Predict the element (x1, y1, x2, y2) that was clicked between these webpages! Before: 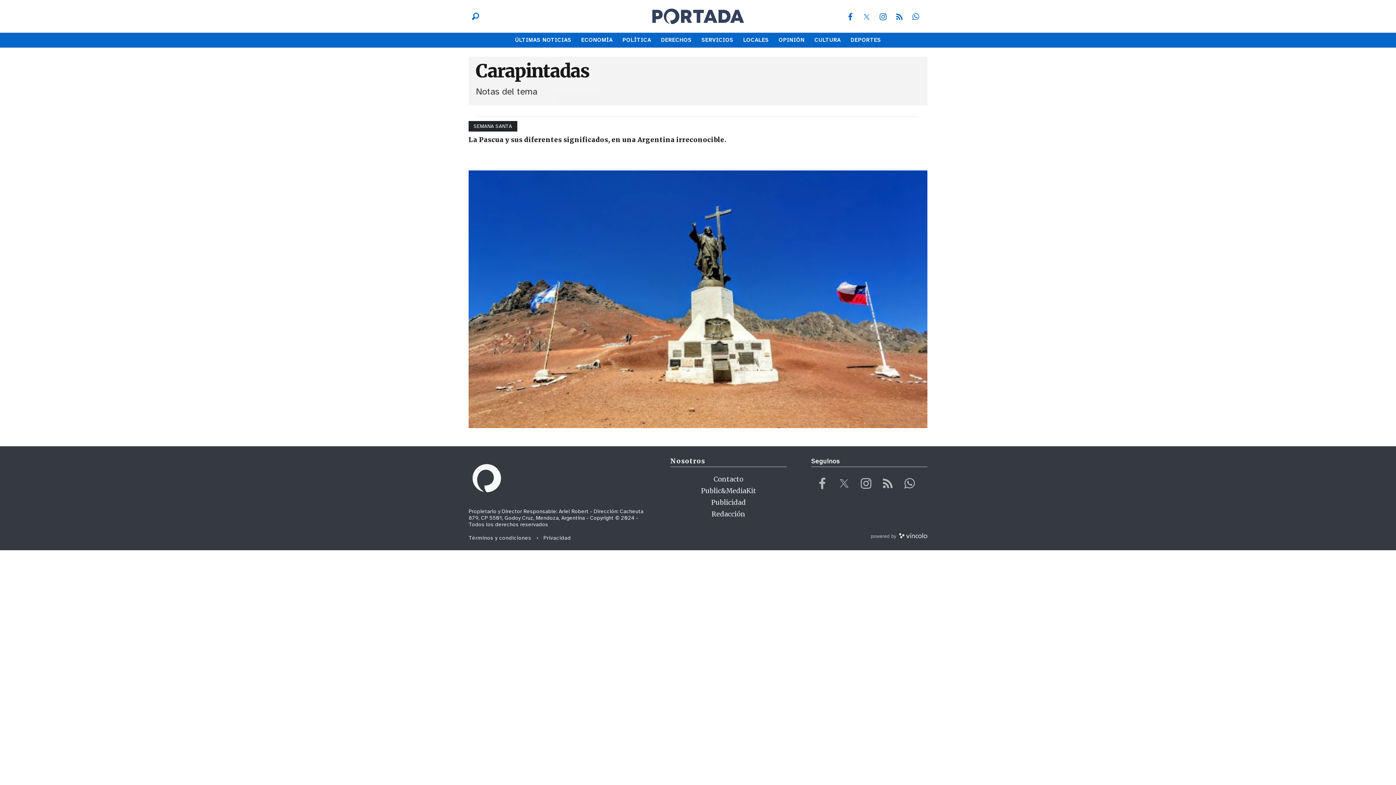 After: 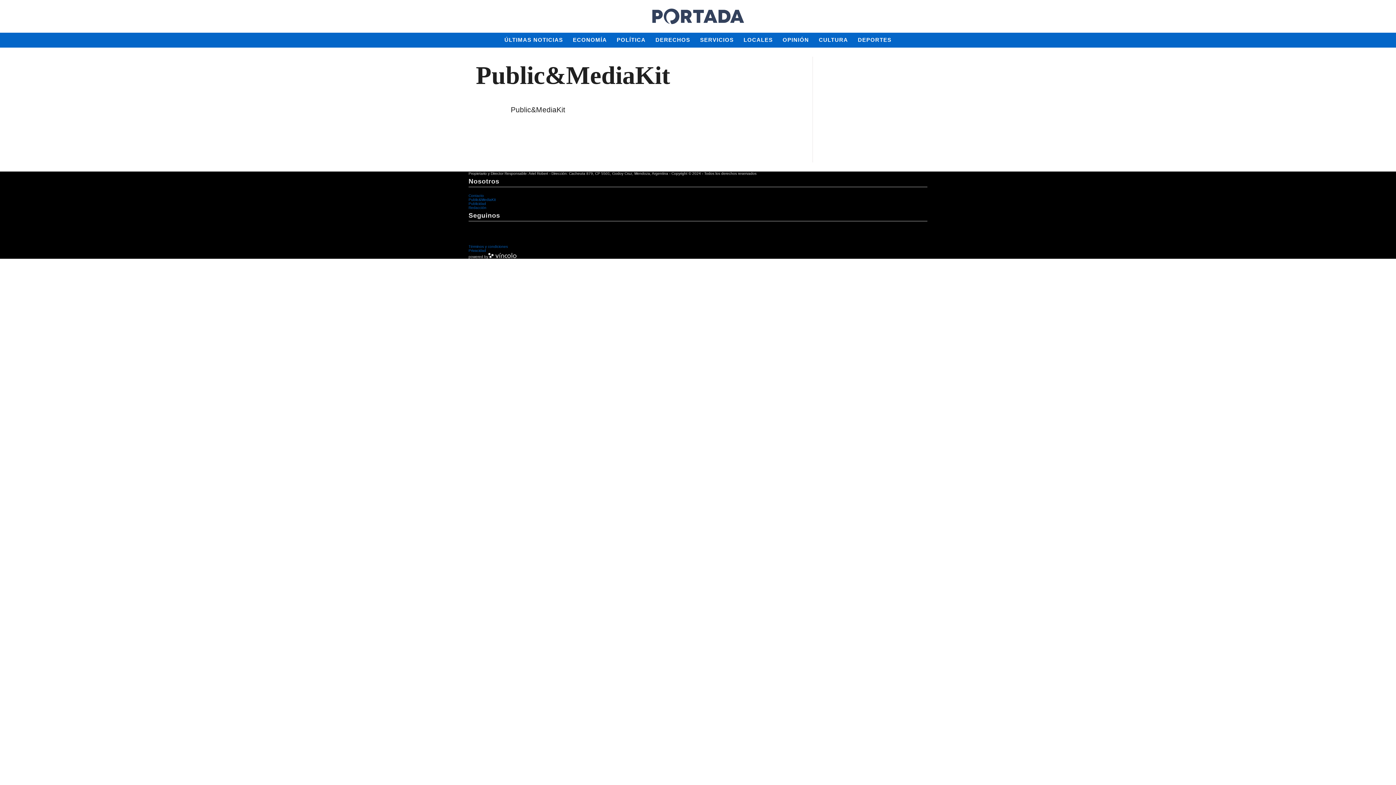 Action: bbox: (670, 485, 786, 497) label: Public&MediaKit